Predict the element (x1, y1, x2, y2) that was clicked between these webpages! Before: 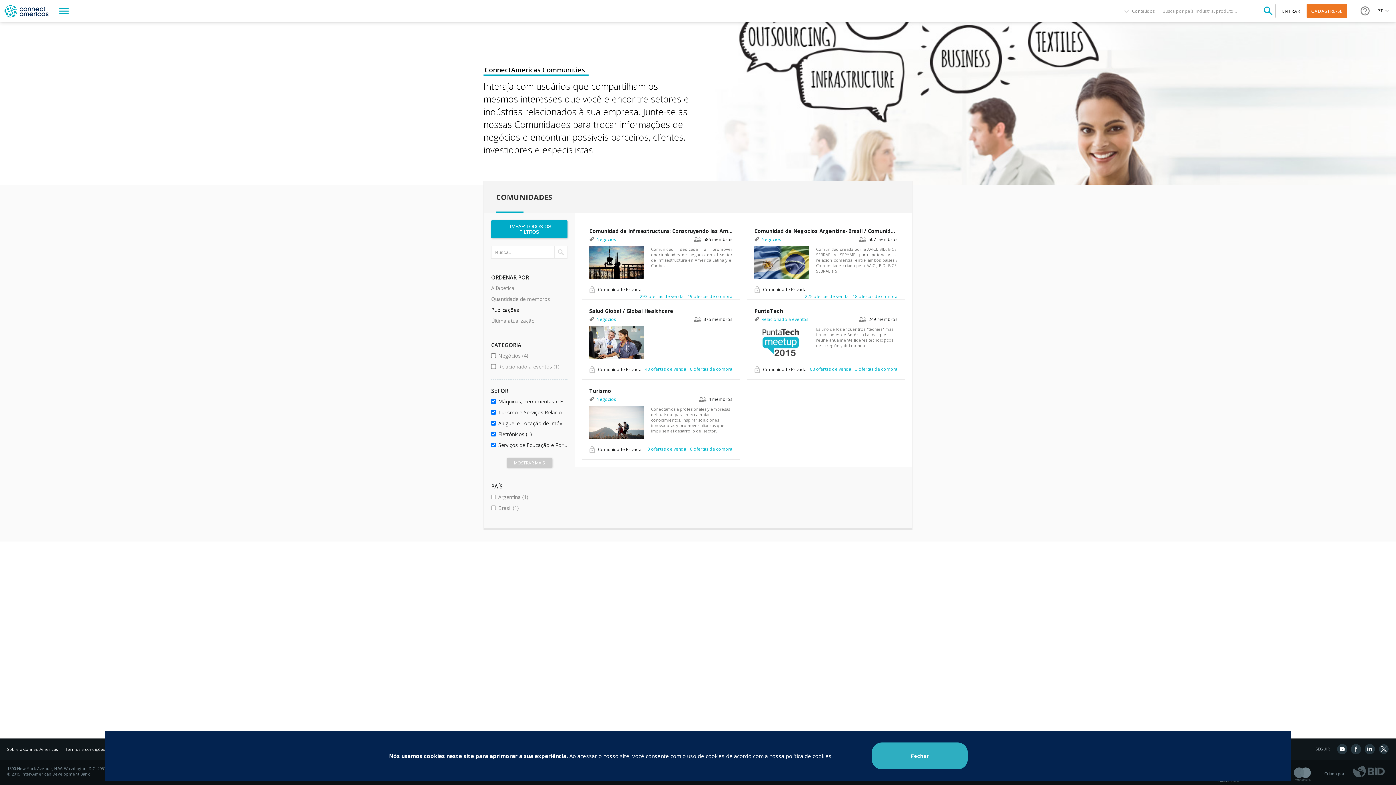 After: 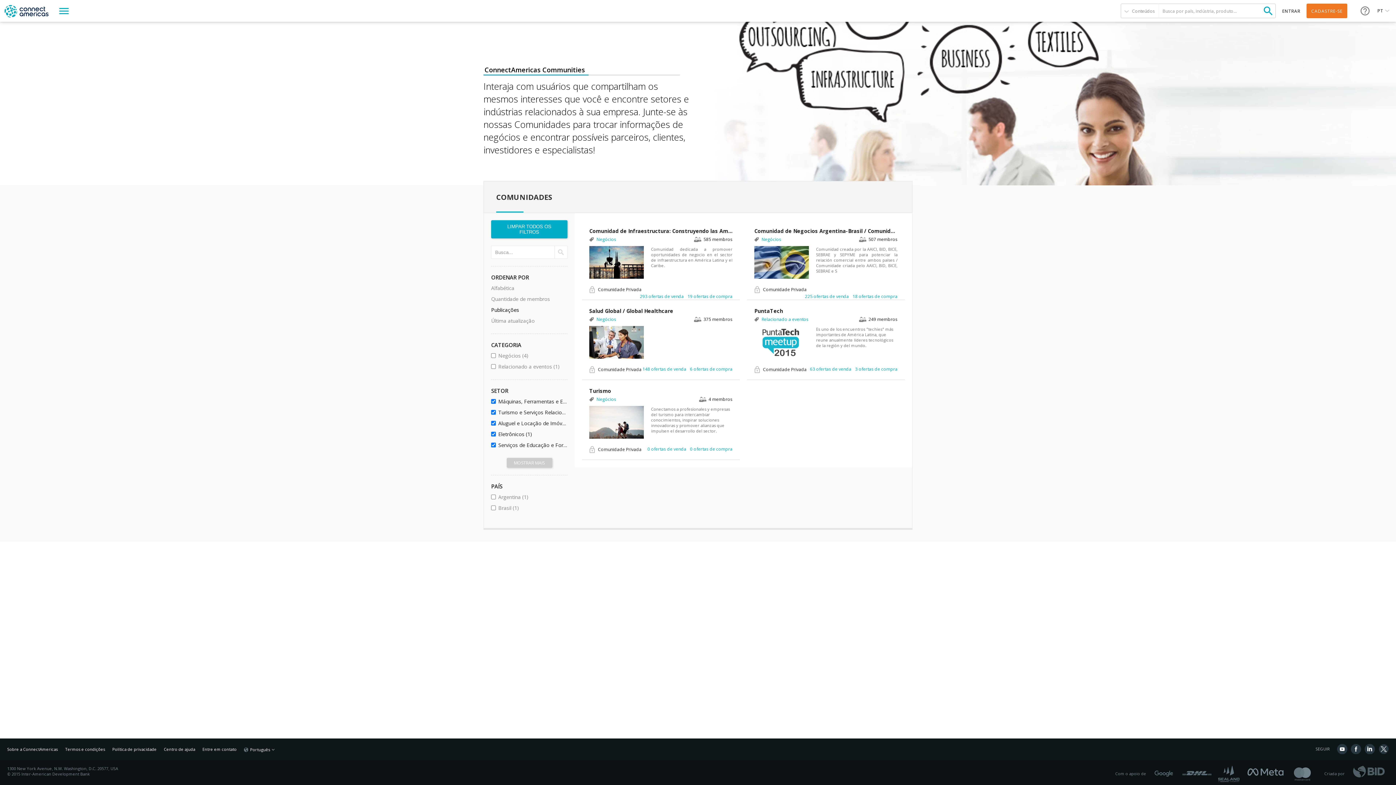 Action: label: Fechar bbox: (872, 742, 967, 769)